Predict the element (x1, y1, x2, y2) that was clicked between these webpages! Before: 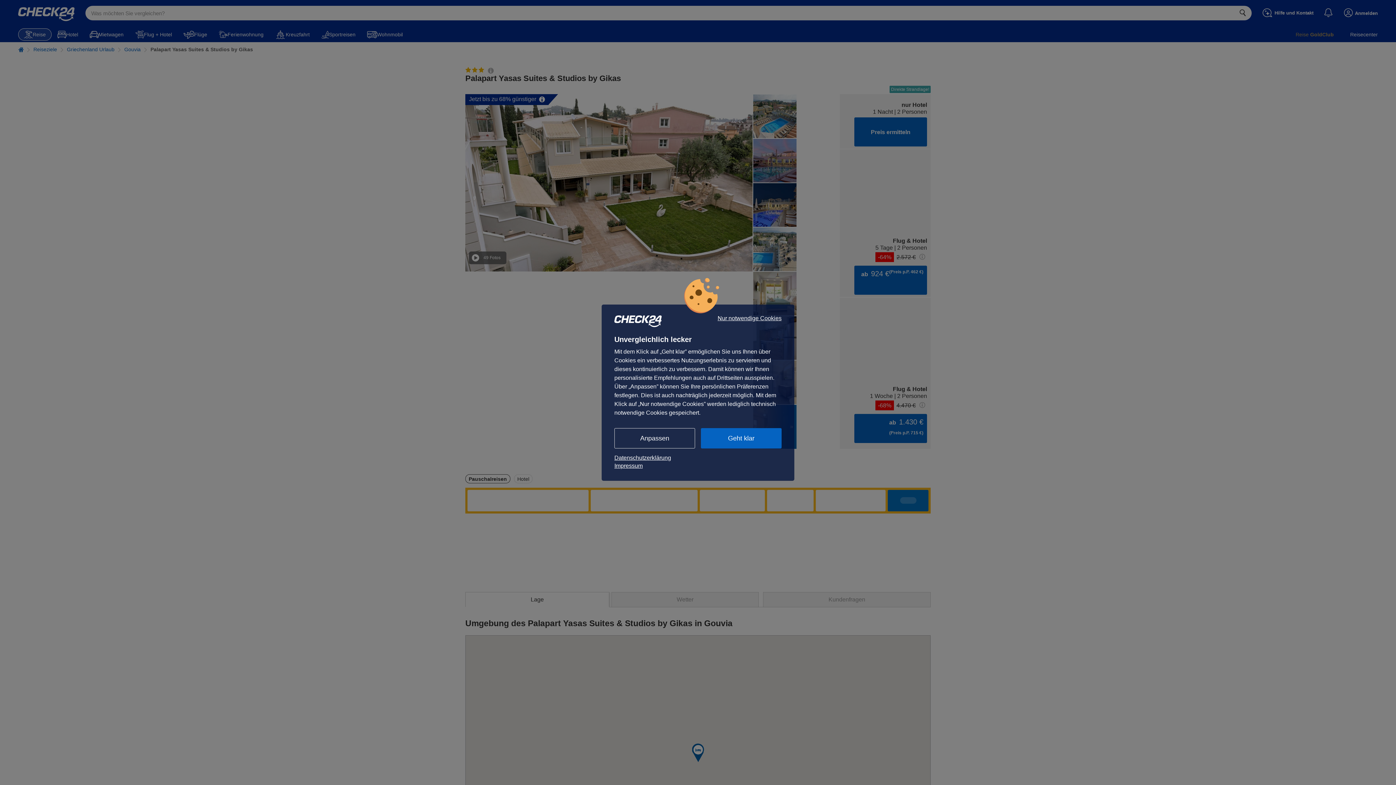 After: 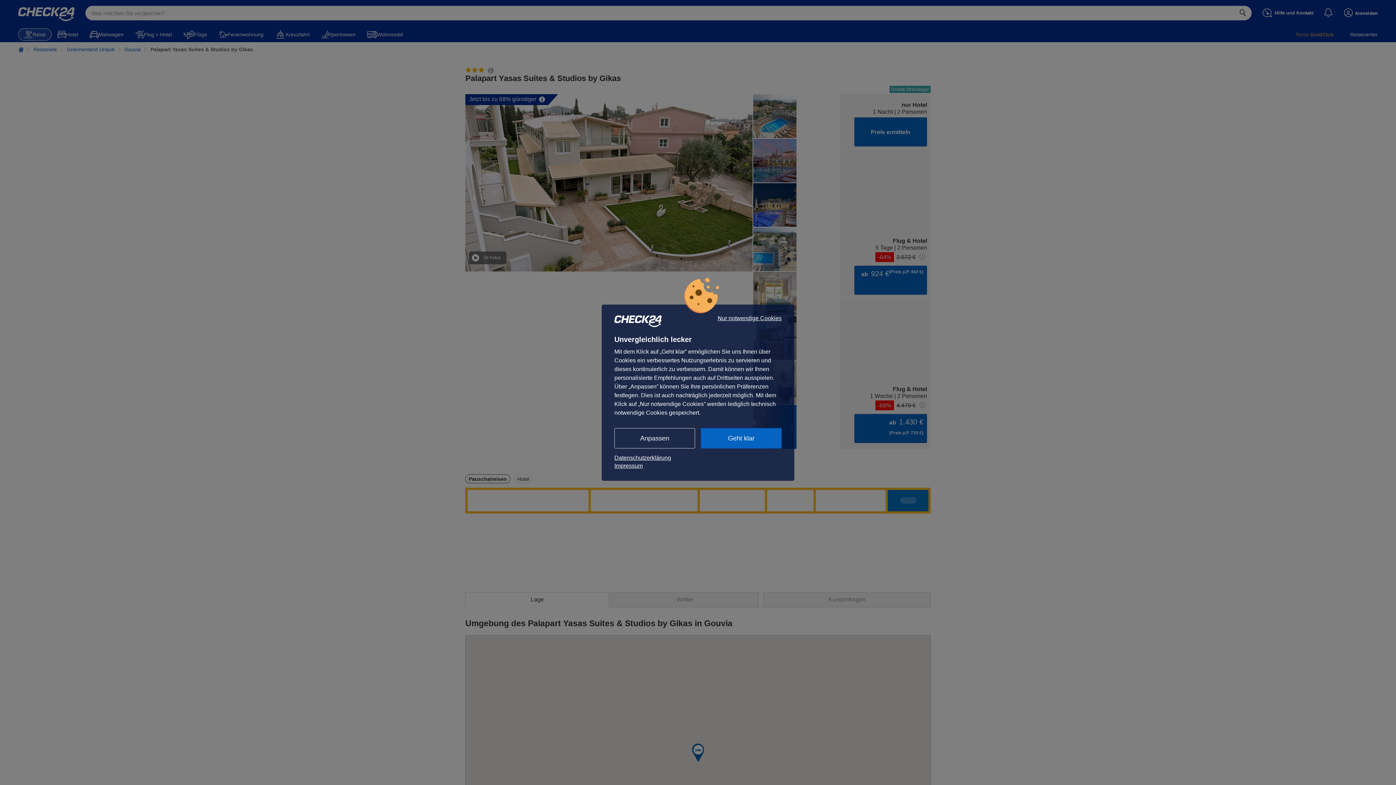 Action: label: Impressum bbox: (614, 462, 781, 470)